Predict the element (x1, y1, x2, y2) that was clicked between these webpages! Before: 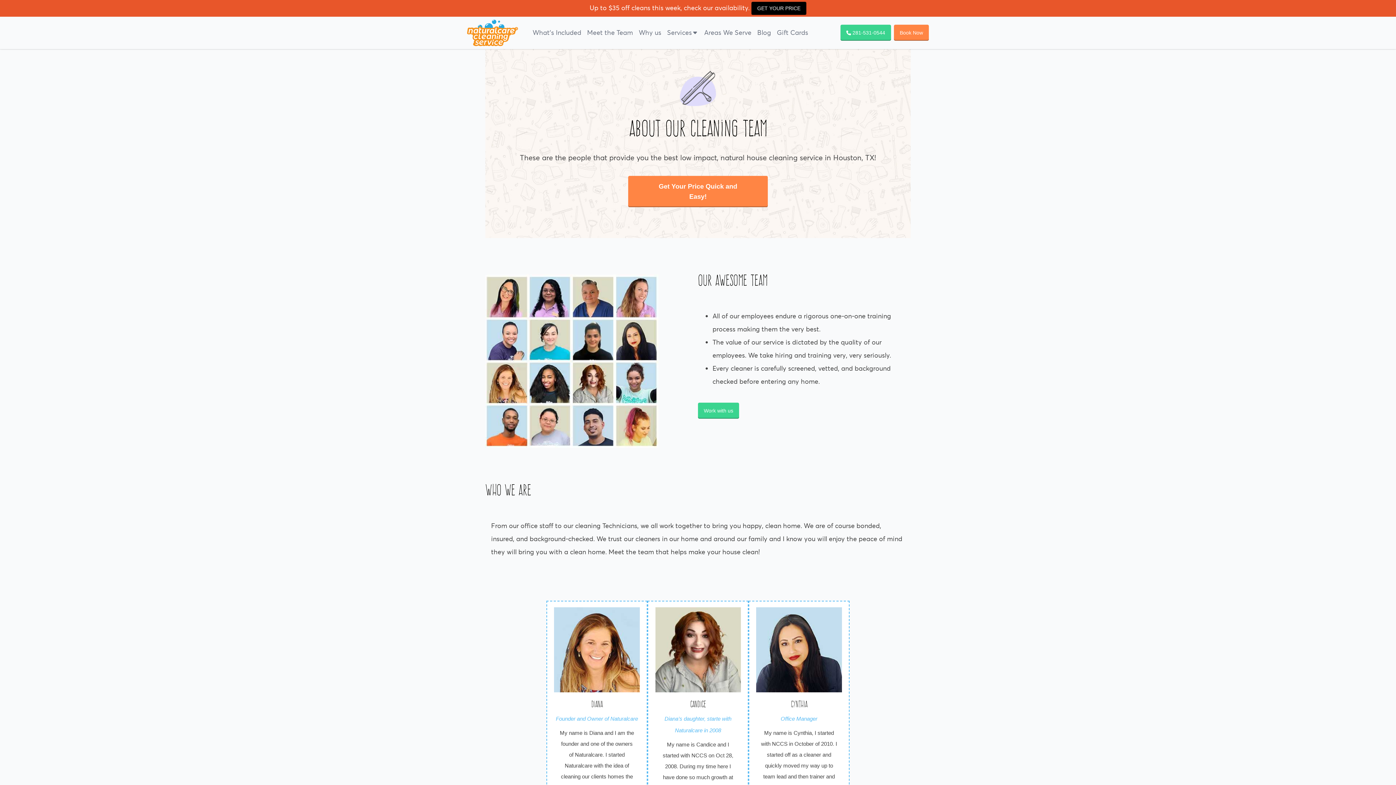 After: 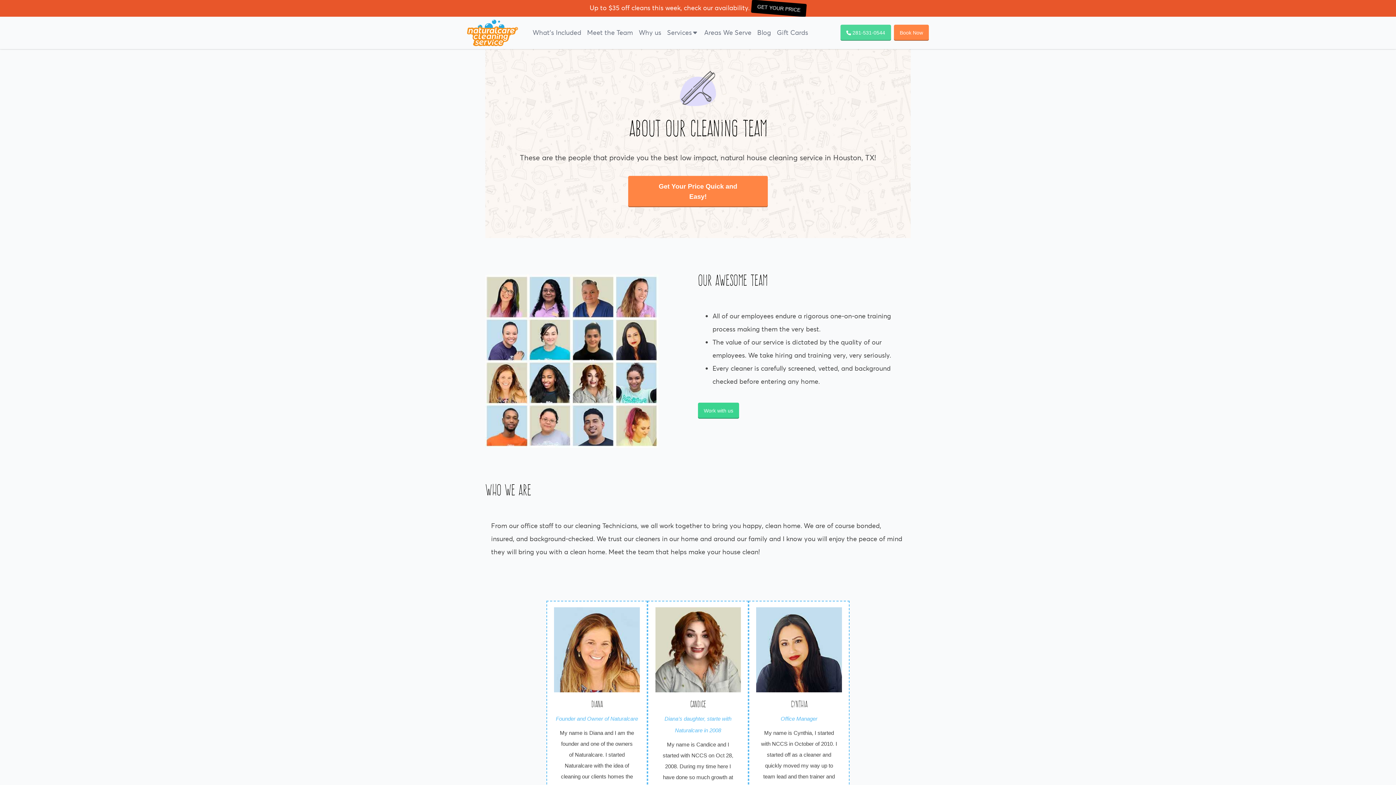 Action: bbox: (840, 24, 891, 40) label:  281-531-0544